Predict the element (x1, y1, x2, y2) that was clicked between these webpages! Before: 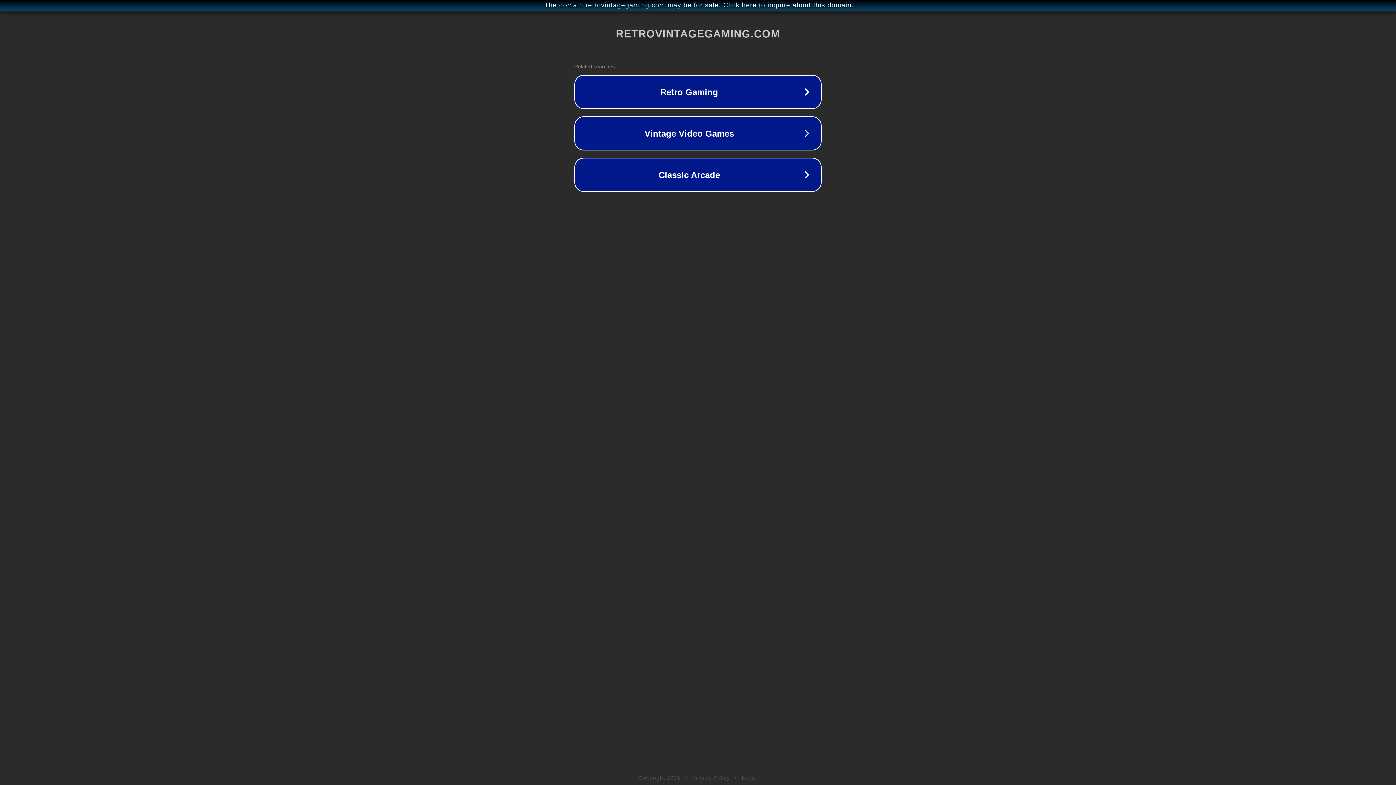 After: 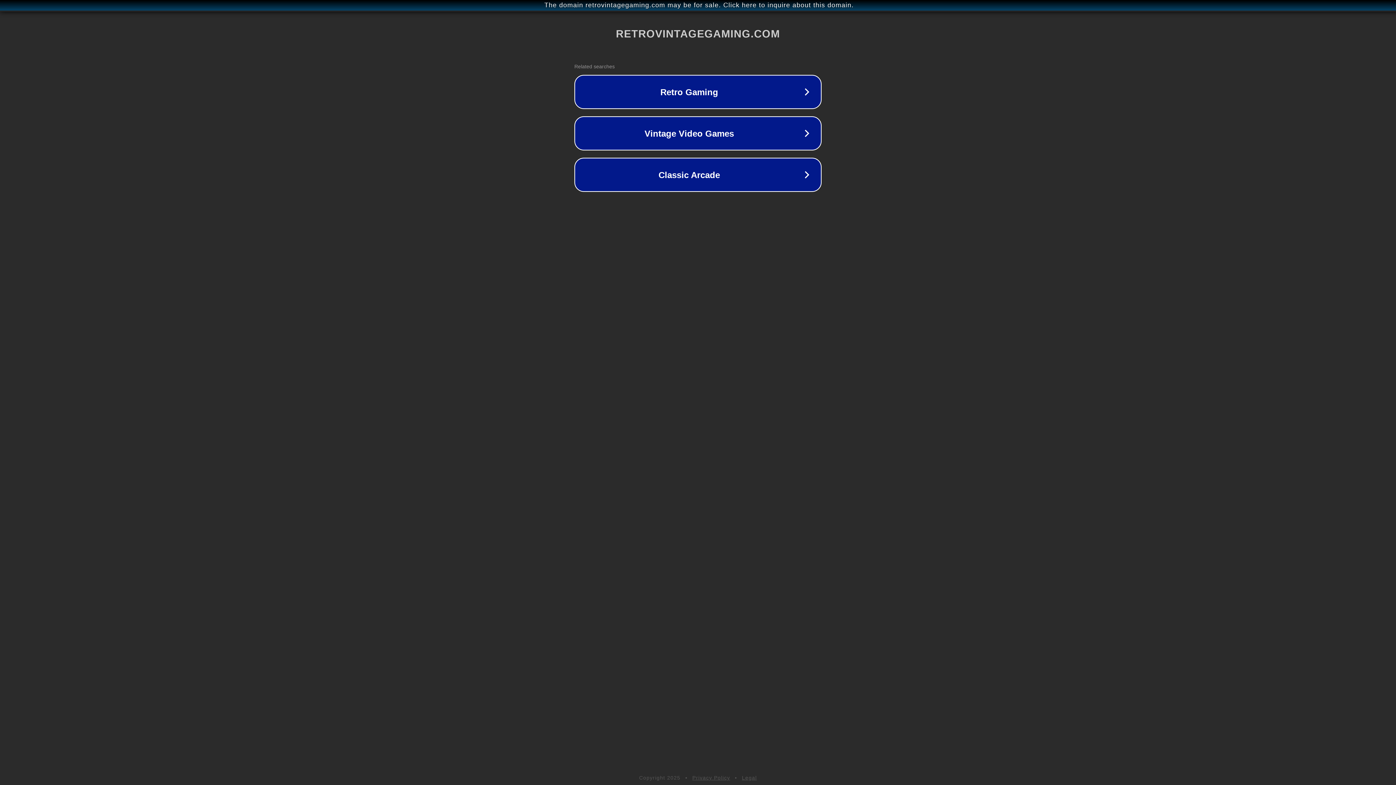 Action: bbox: (742, 775, 757, 781) label: Legal